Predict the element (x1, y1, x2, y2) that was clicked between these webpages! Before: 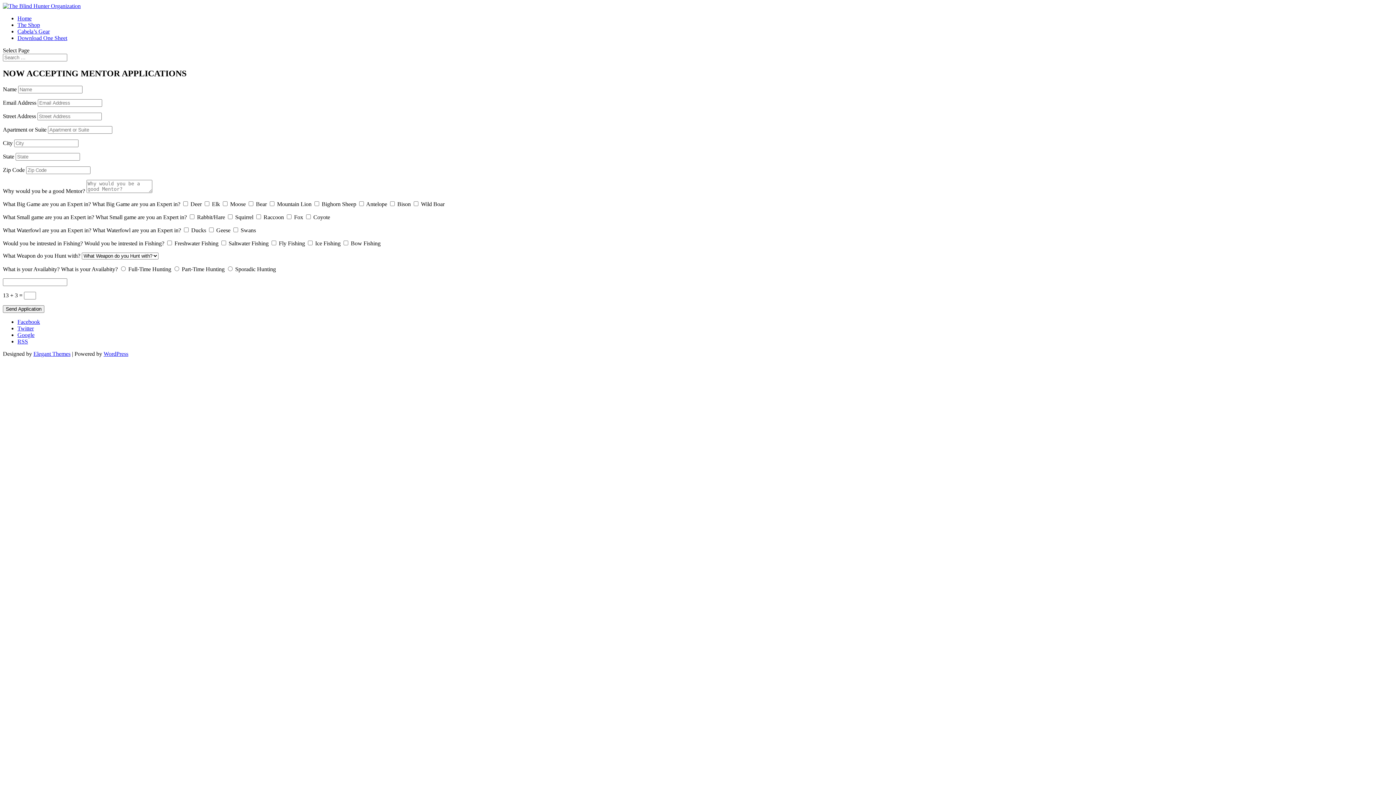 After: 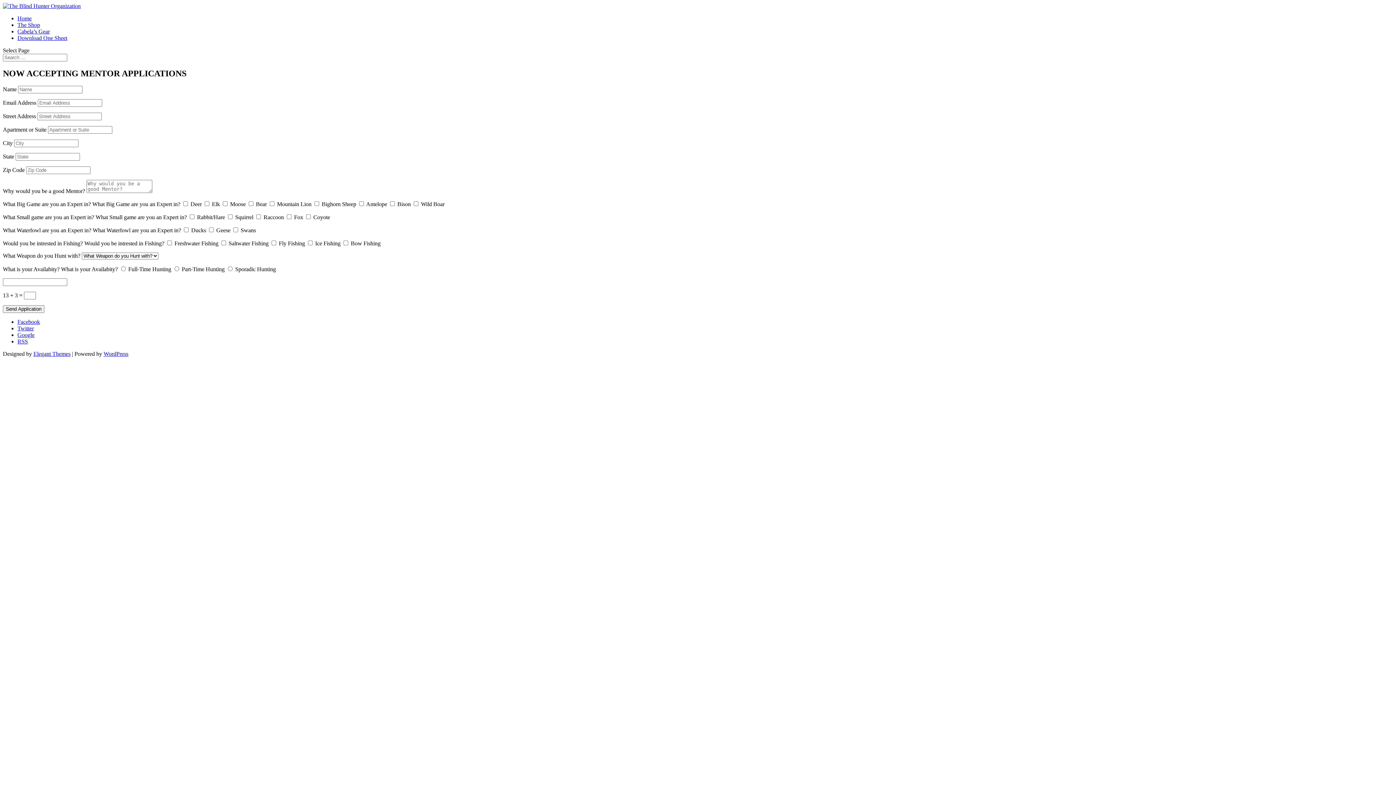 Action: label: Google bbox: (17, 331, 34, 338)